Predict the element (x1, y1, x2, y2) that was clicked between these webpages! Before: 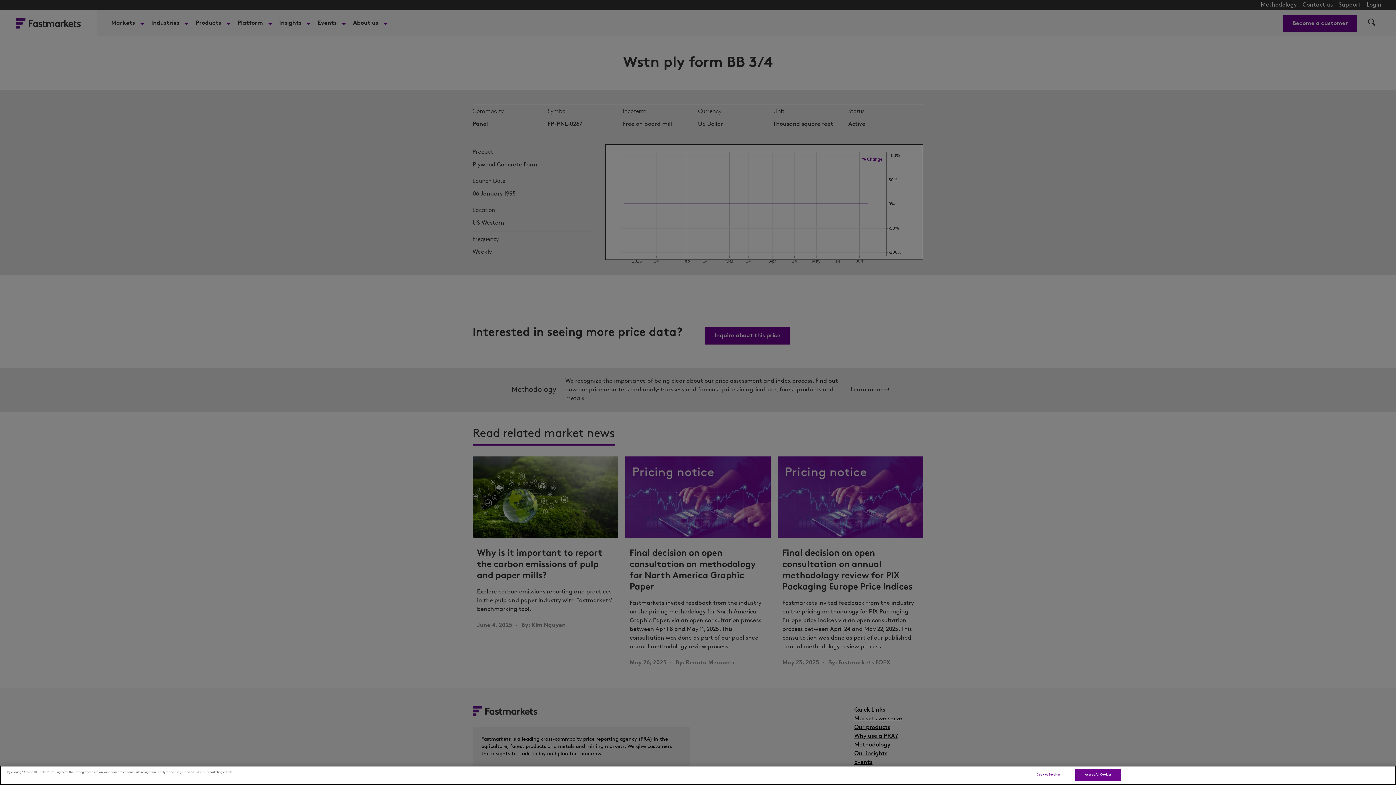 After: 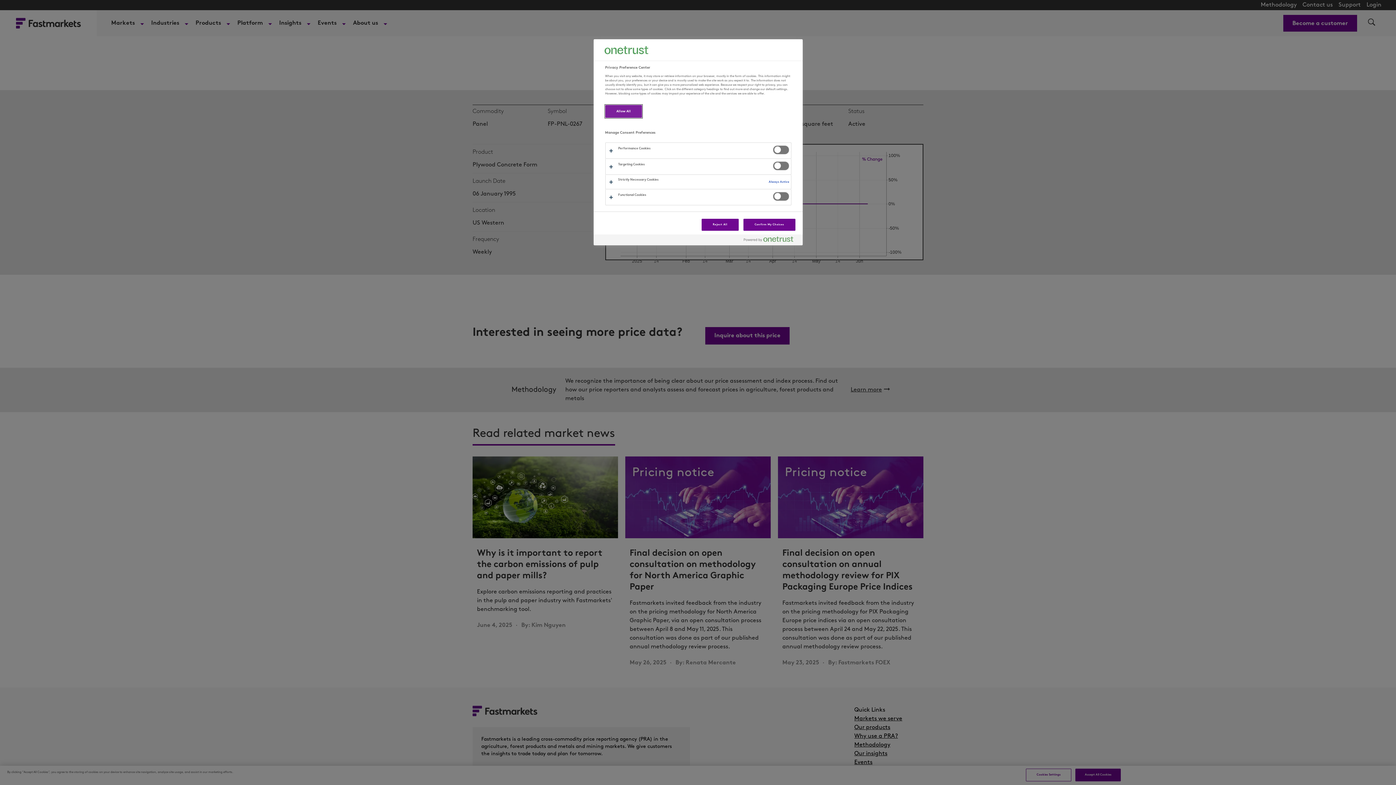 Action: label: Cookies Settings bbox: (1026, 769, 1071, 781)